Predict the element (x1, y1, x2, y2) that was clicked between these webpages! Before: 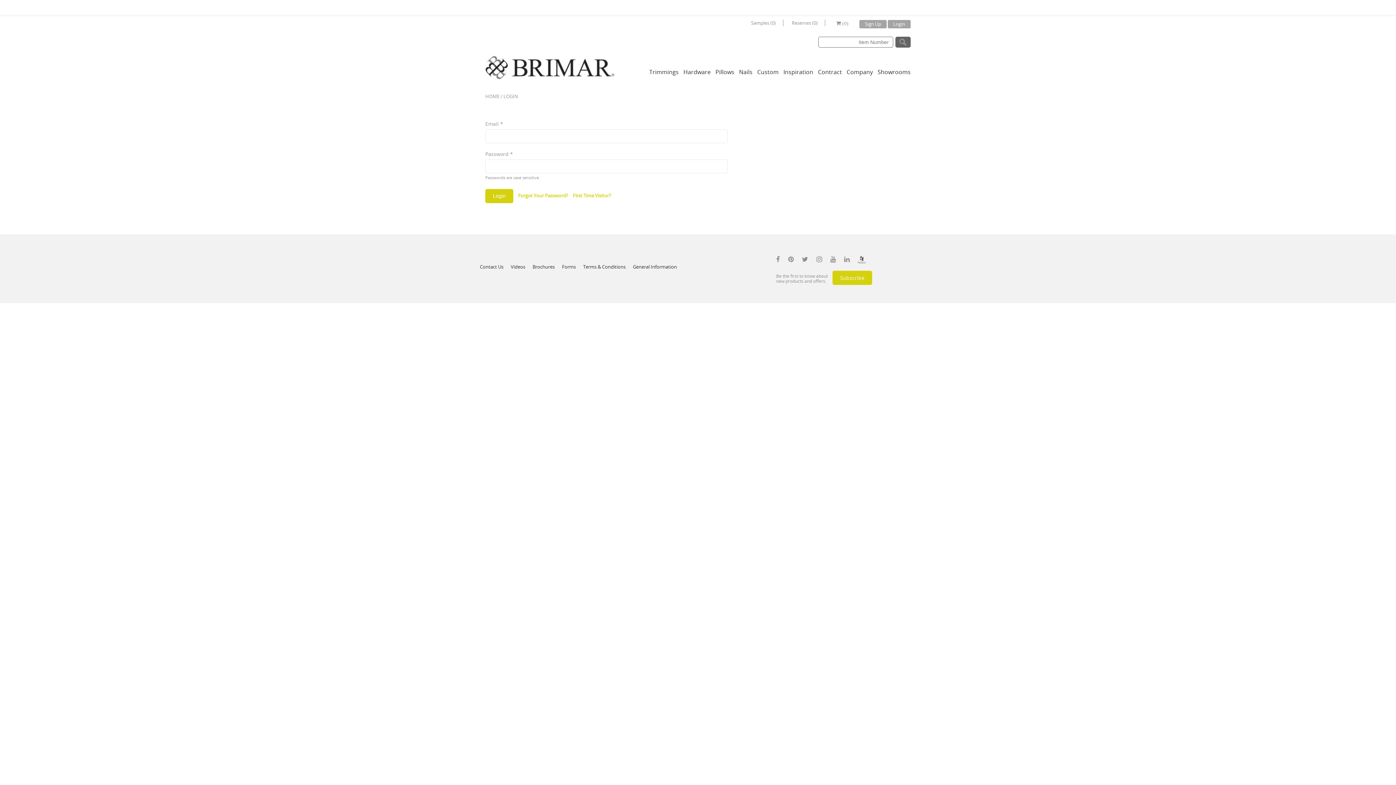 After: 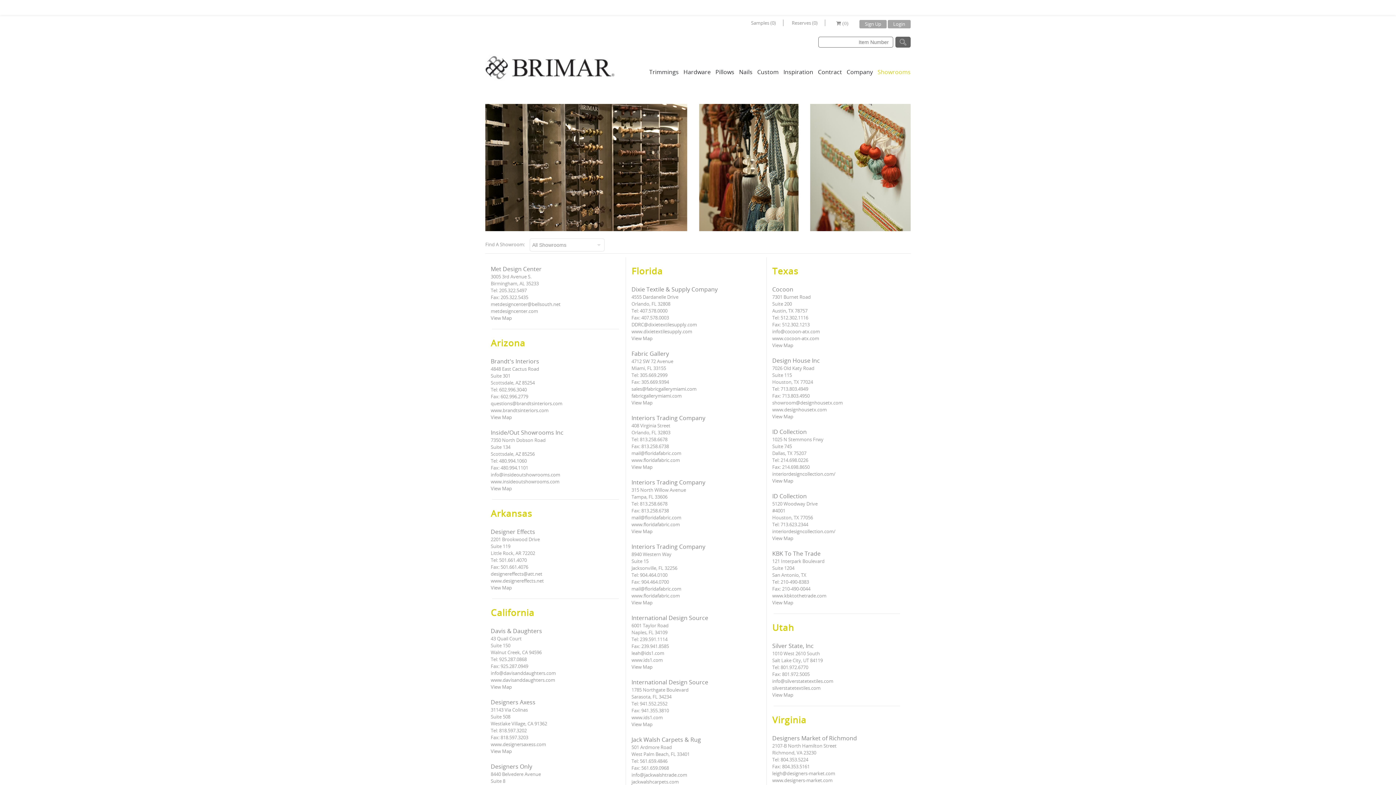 Action: bbox: (876, 67, 910, 76) label: Showrooms